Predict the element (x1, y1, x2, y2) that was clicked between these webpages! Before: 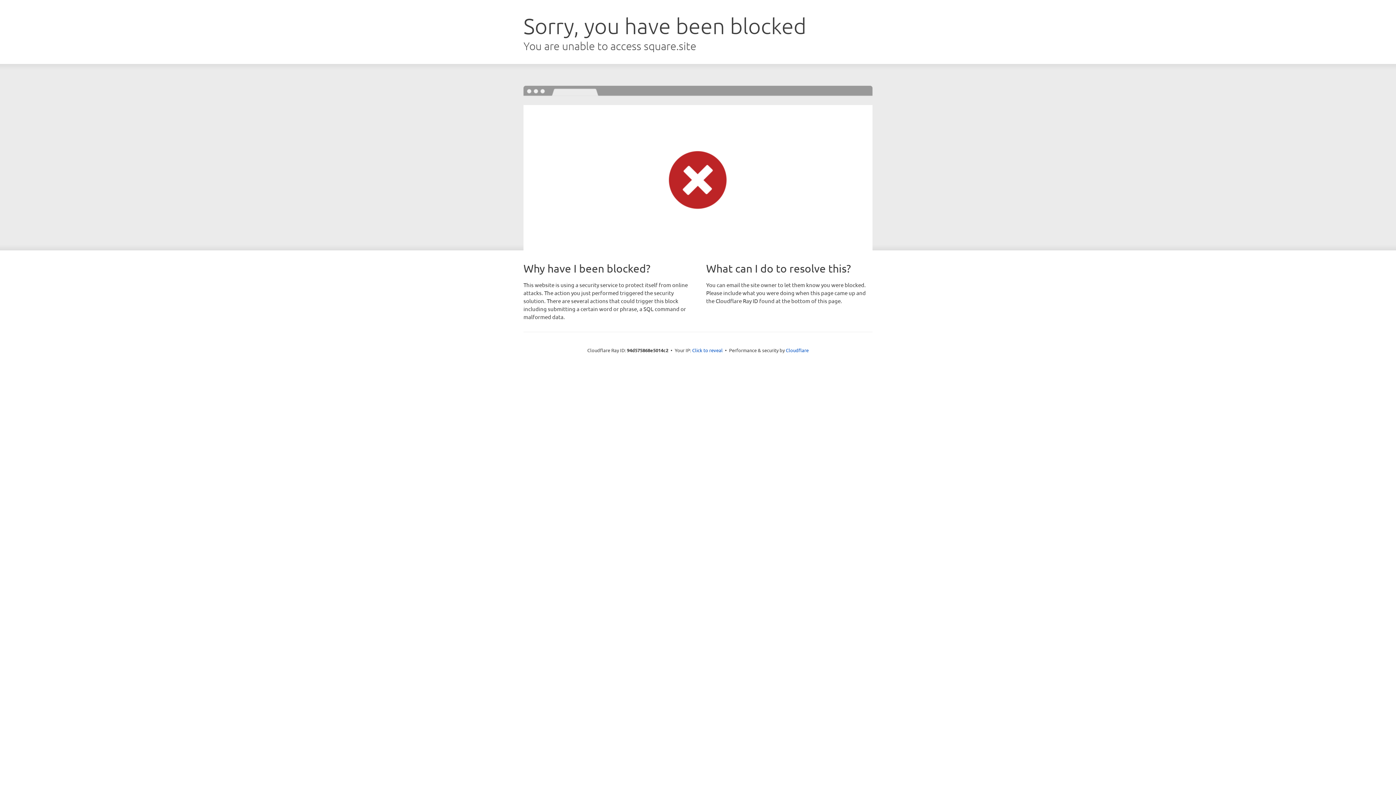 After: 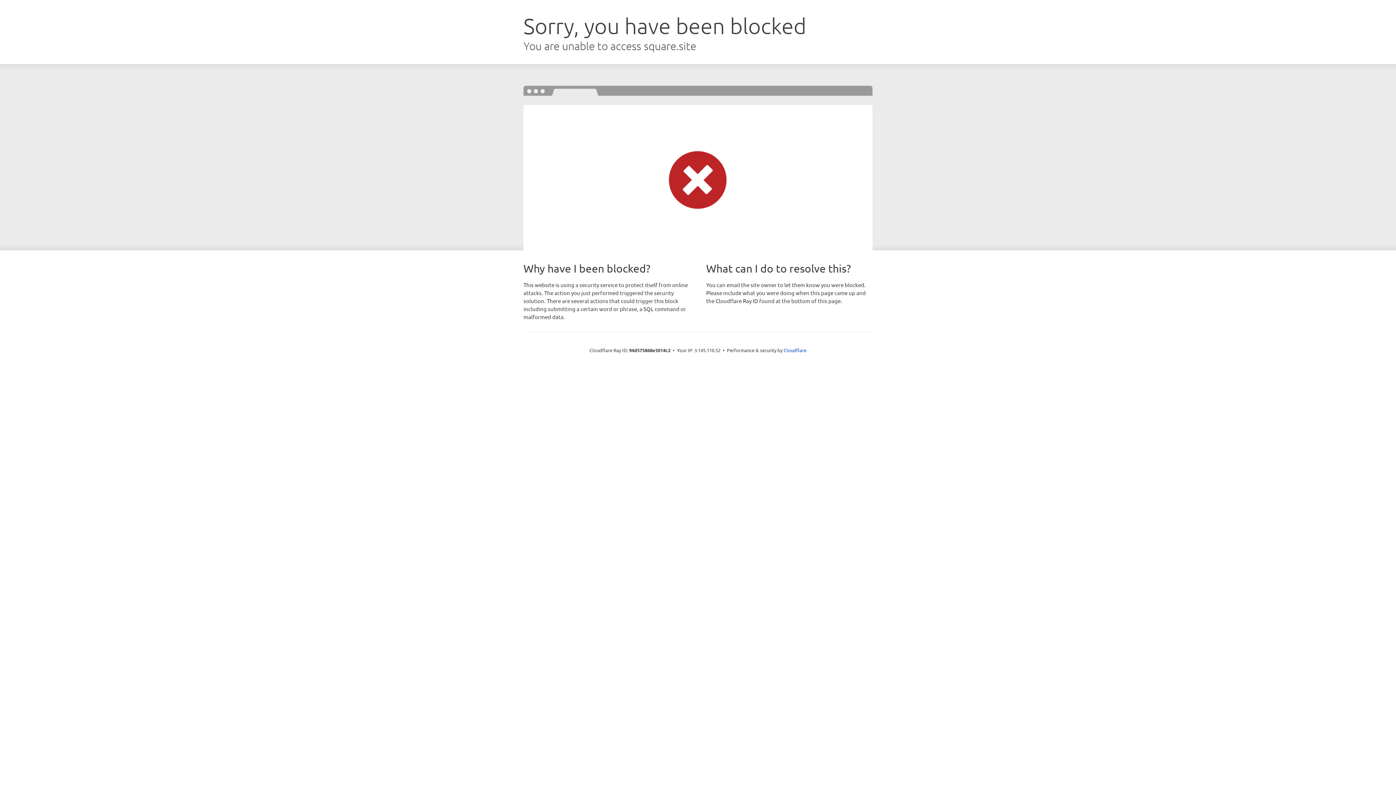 Action: bbox: (692, 346, 722, 353) label: Click to reveal